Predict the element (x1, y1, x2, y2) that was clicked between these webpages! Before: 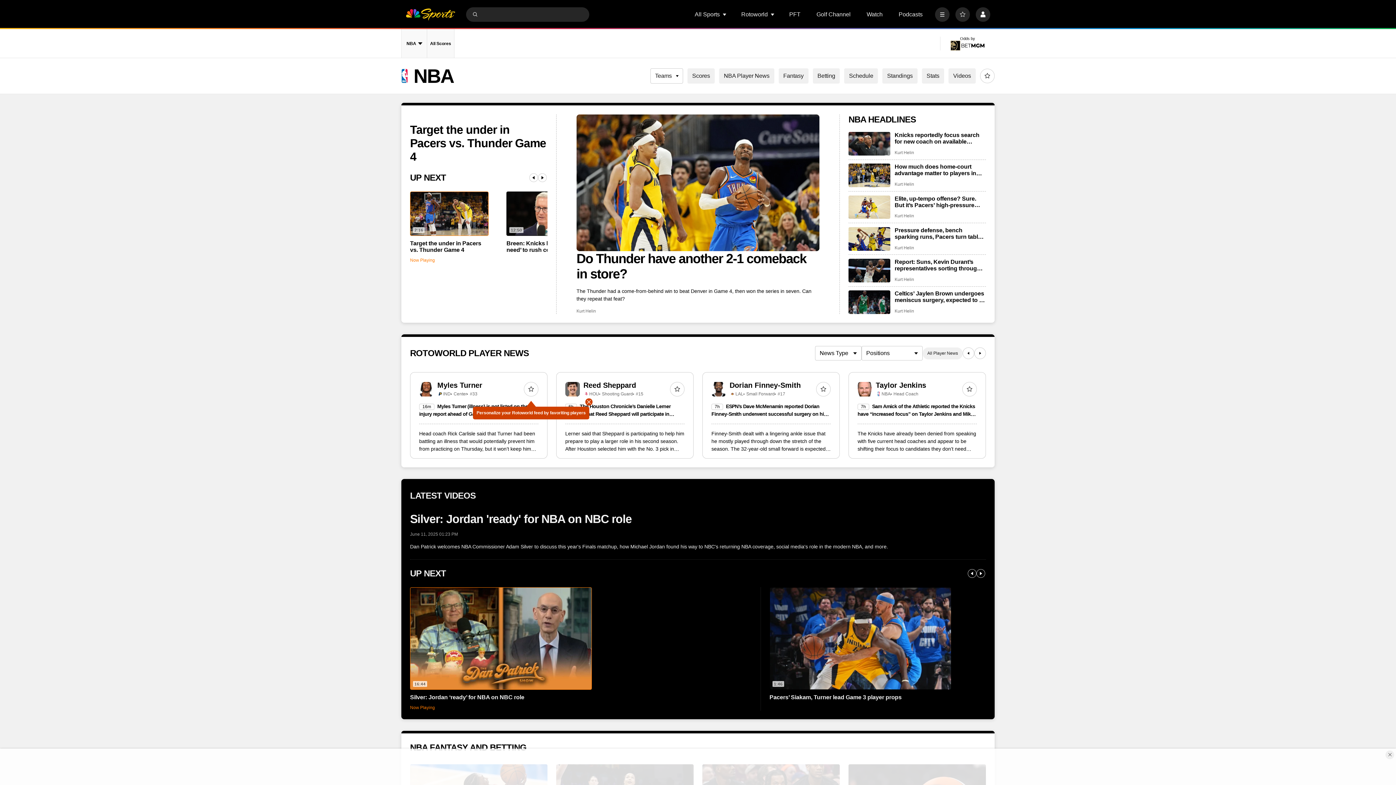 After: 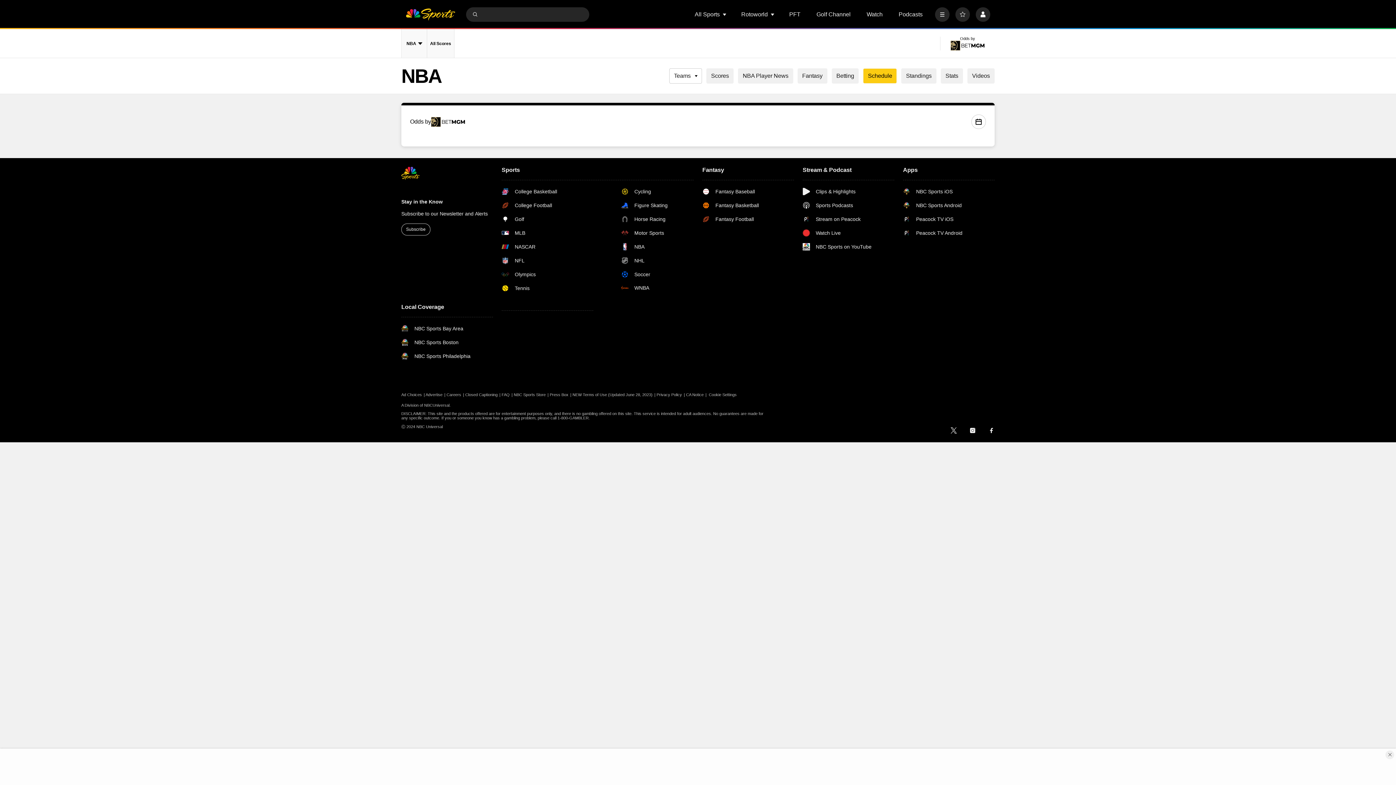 Action: bbox: (844, 68, 878, 83) label: Schedule